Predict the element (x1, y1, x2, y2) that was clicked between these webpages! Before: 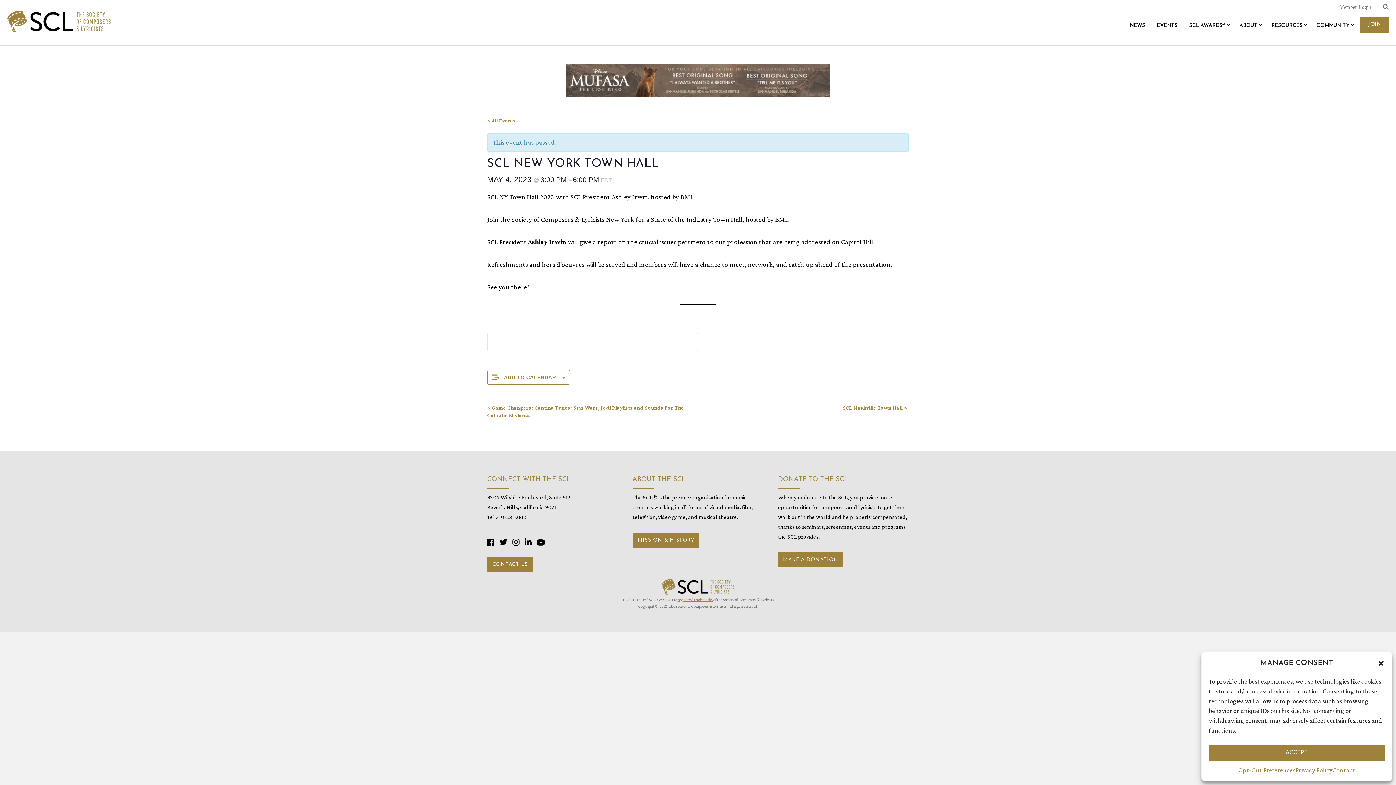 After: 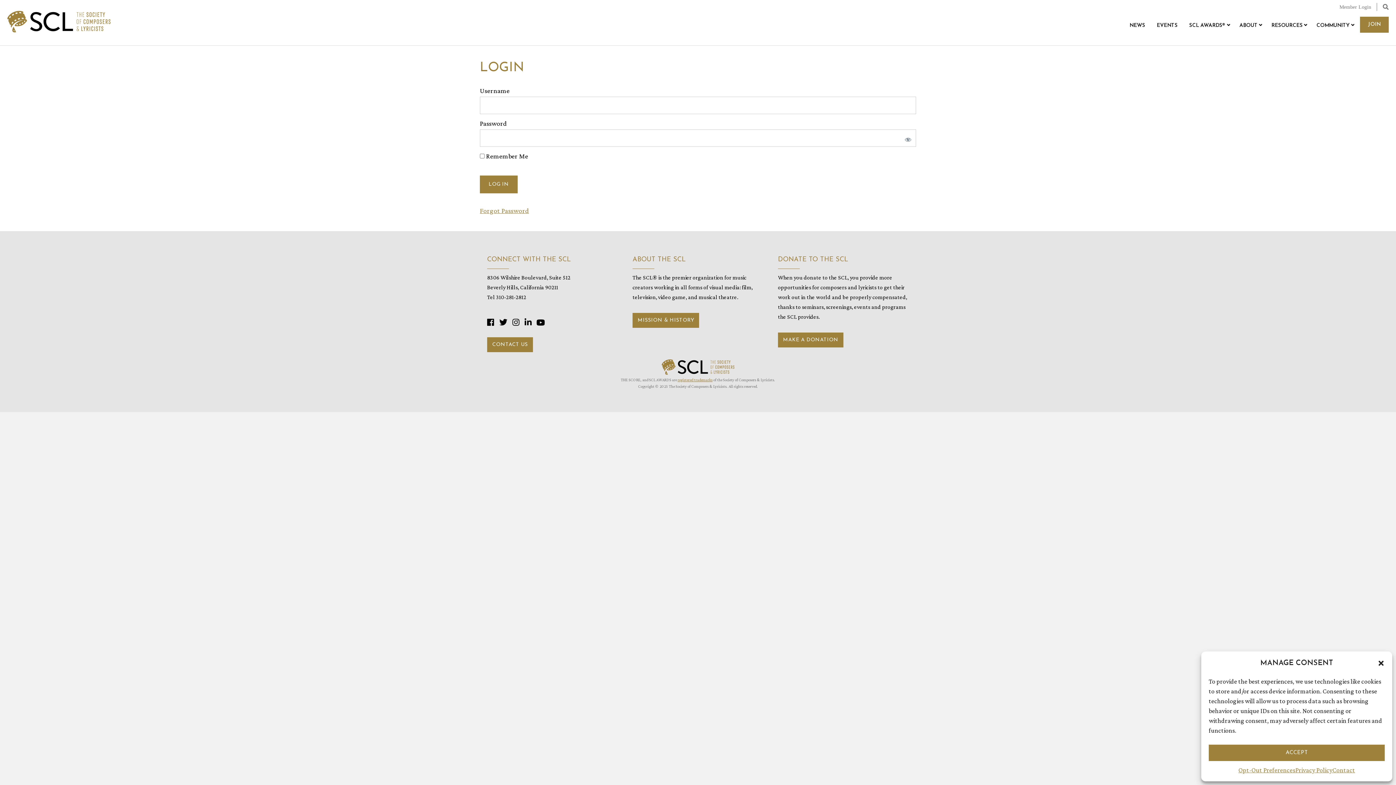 Action: label: Member Login bbox: (1336, -1, 1375, 16)